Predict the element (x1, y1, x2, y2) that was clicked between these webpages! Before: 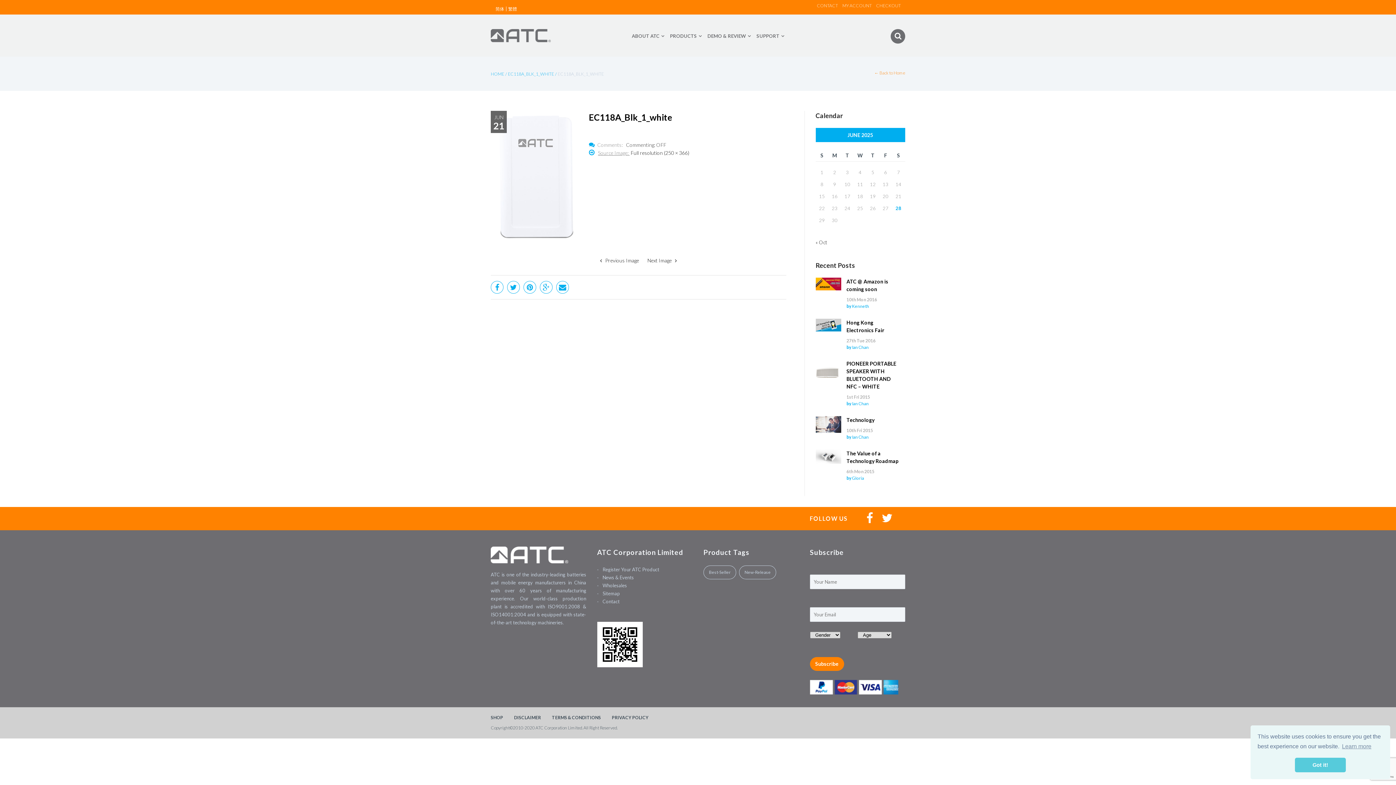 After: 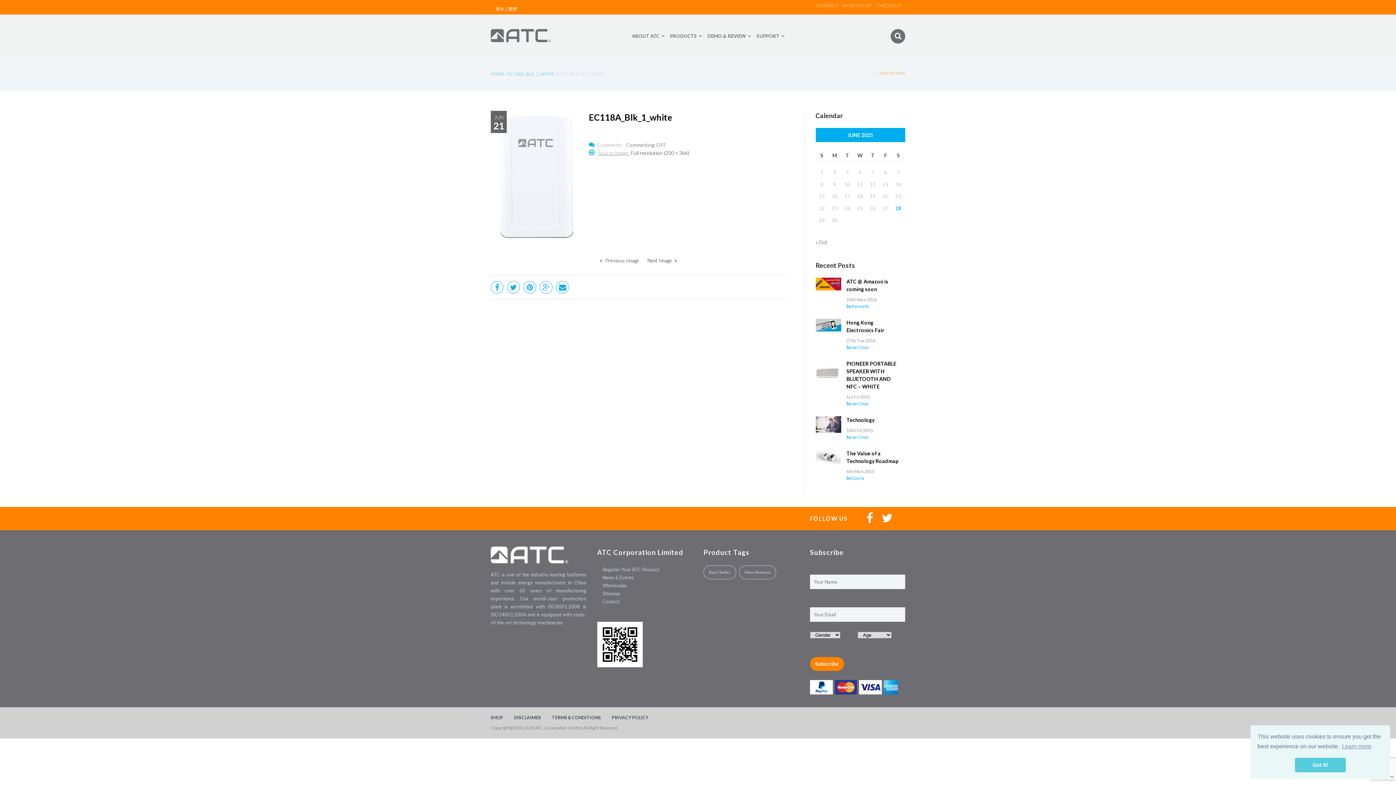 Action: label: EC118A_BLK_1_WHITE bbox: (508, 71, 554, 76)